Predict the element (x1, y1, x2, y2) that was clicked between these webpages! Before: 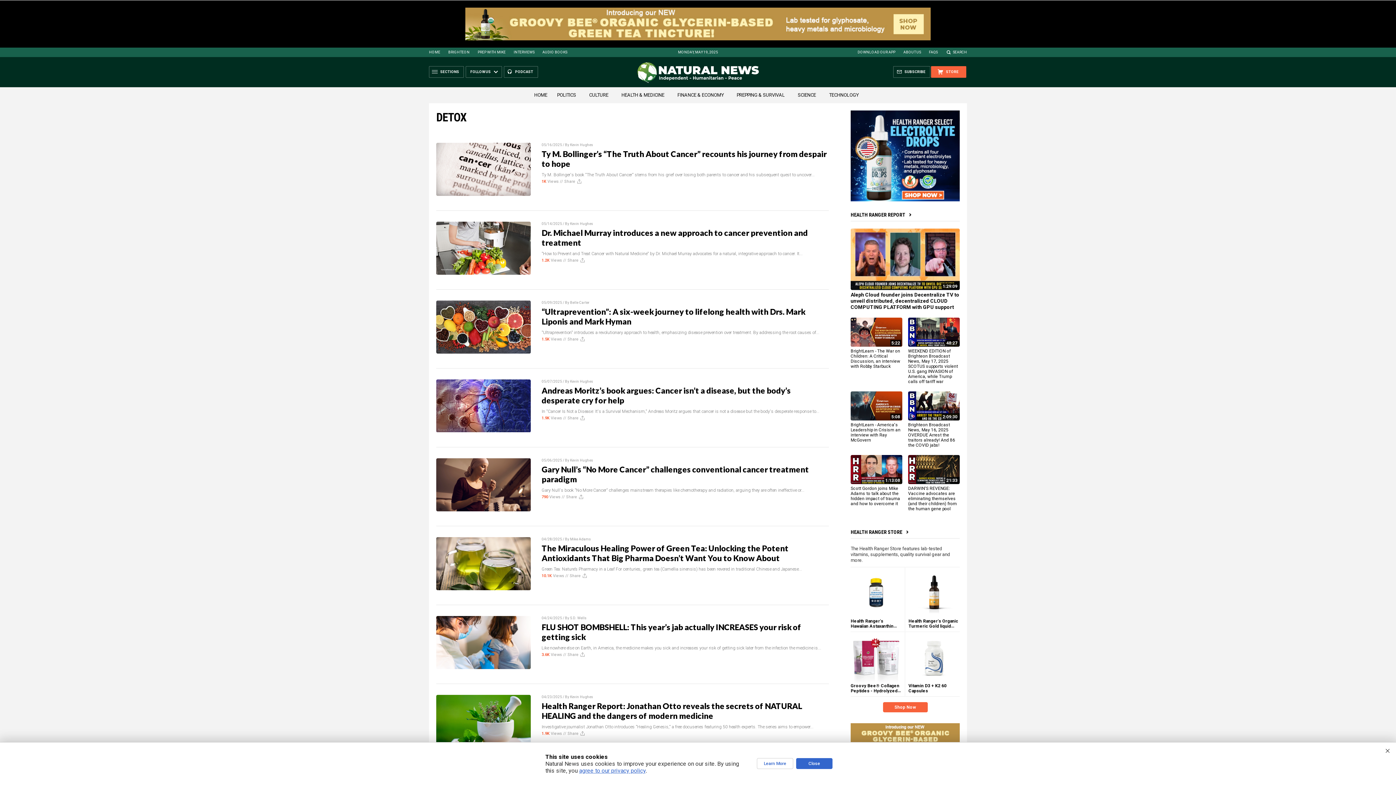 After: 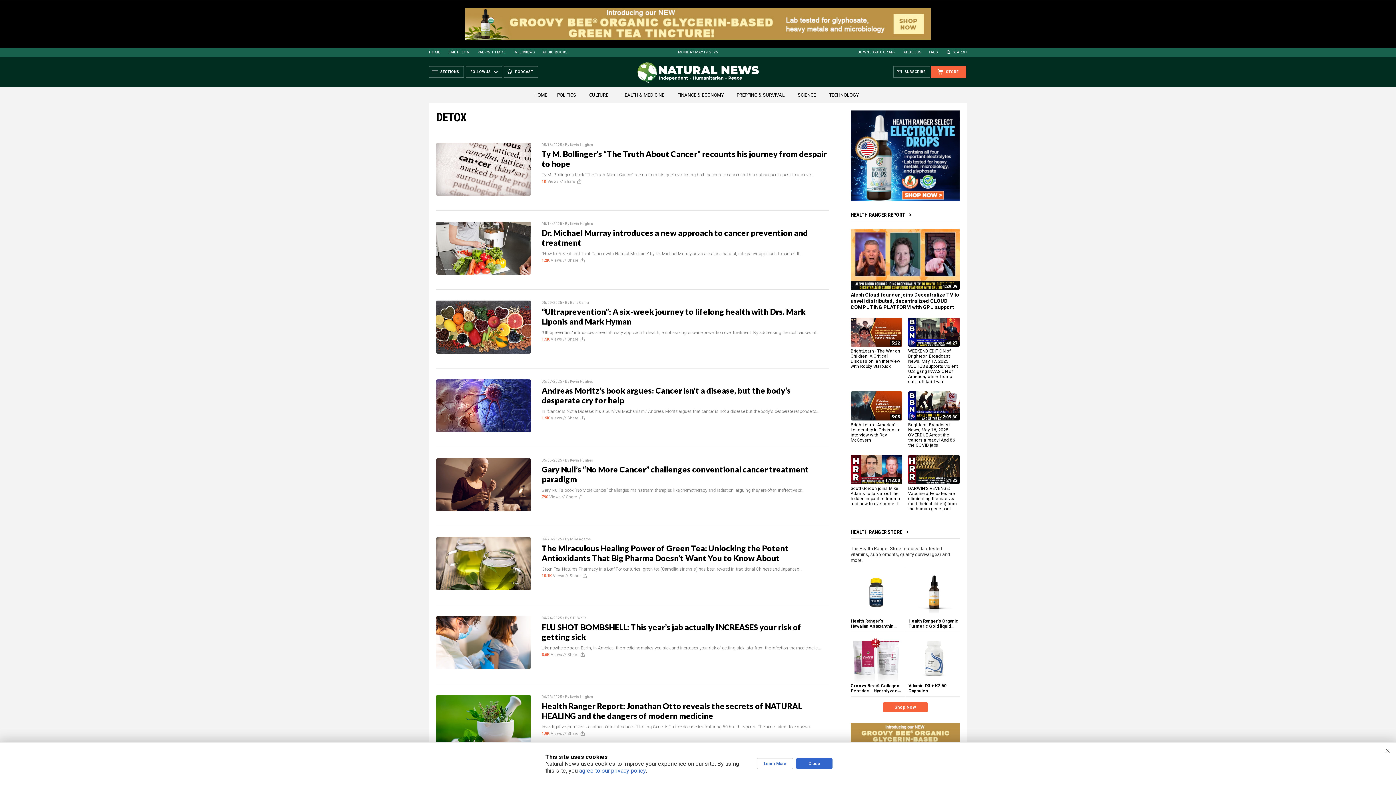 Action: bbox: (850, 286, 960, 291) label: 1:29:09